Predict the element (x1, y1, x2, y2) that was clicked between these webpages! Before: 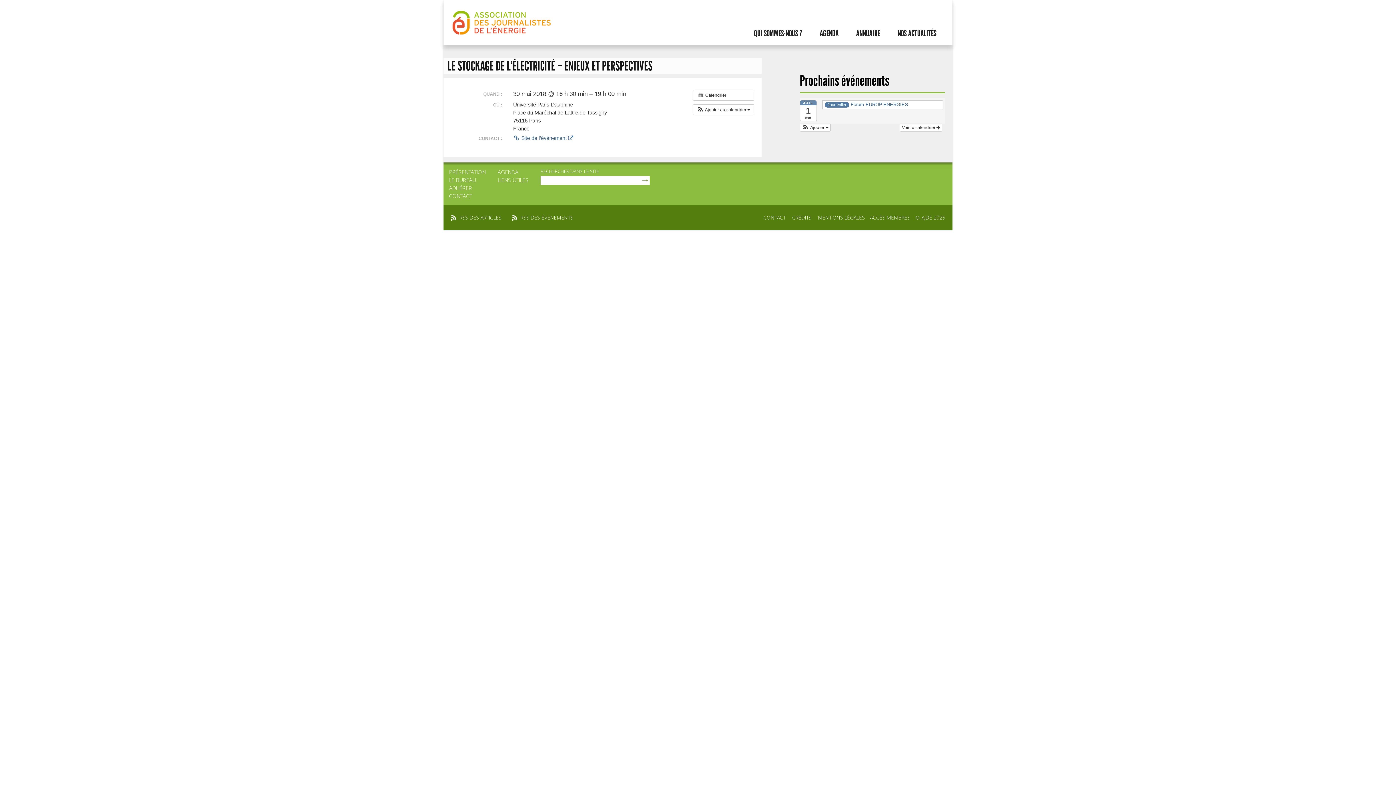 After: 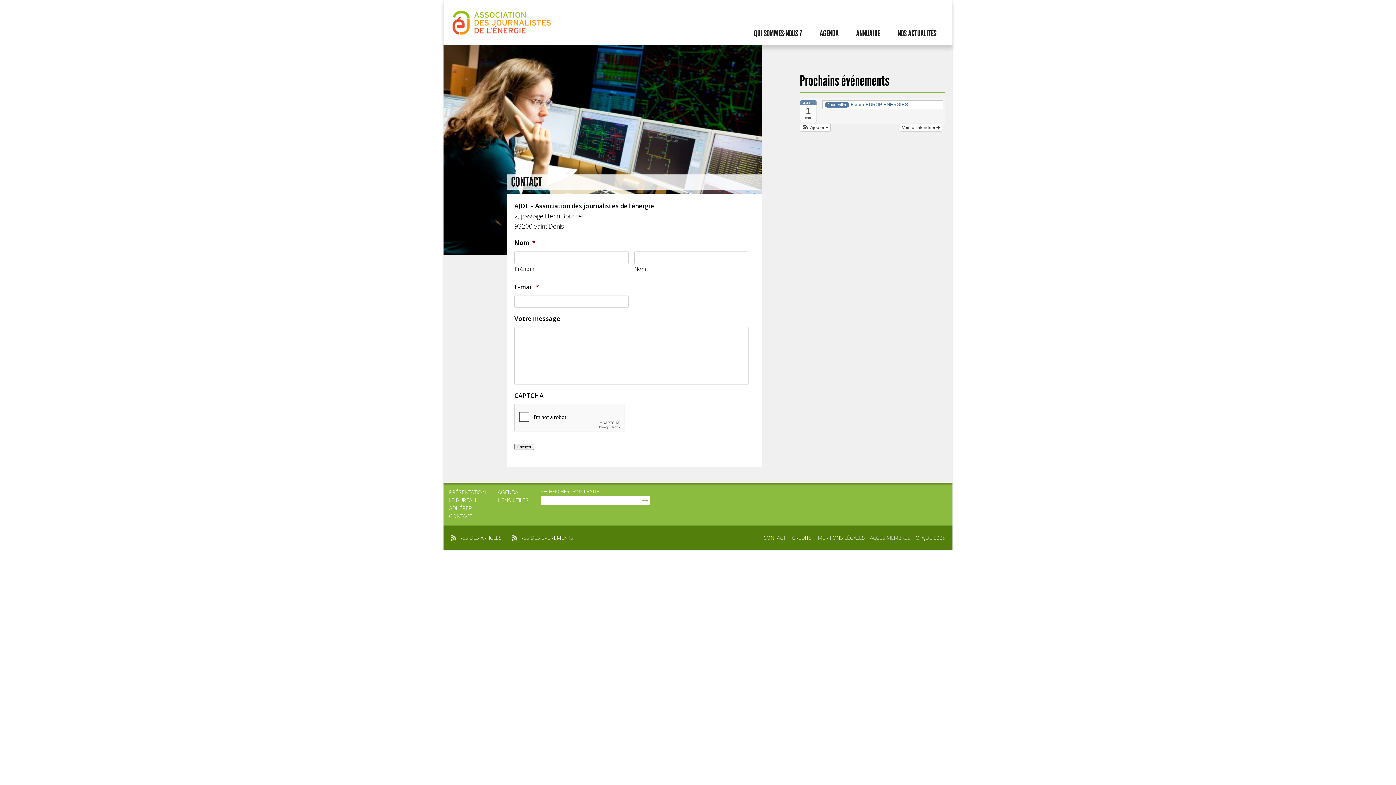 Action: label: CONTACT bbox: (763, 214, 785, 221)